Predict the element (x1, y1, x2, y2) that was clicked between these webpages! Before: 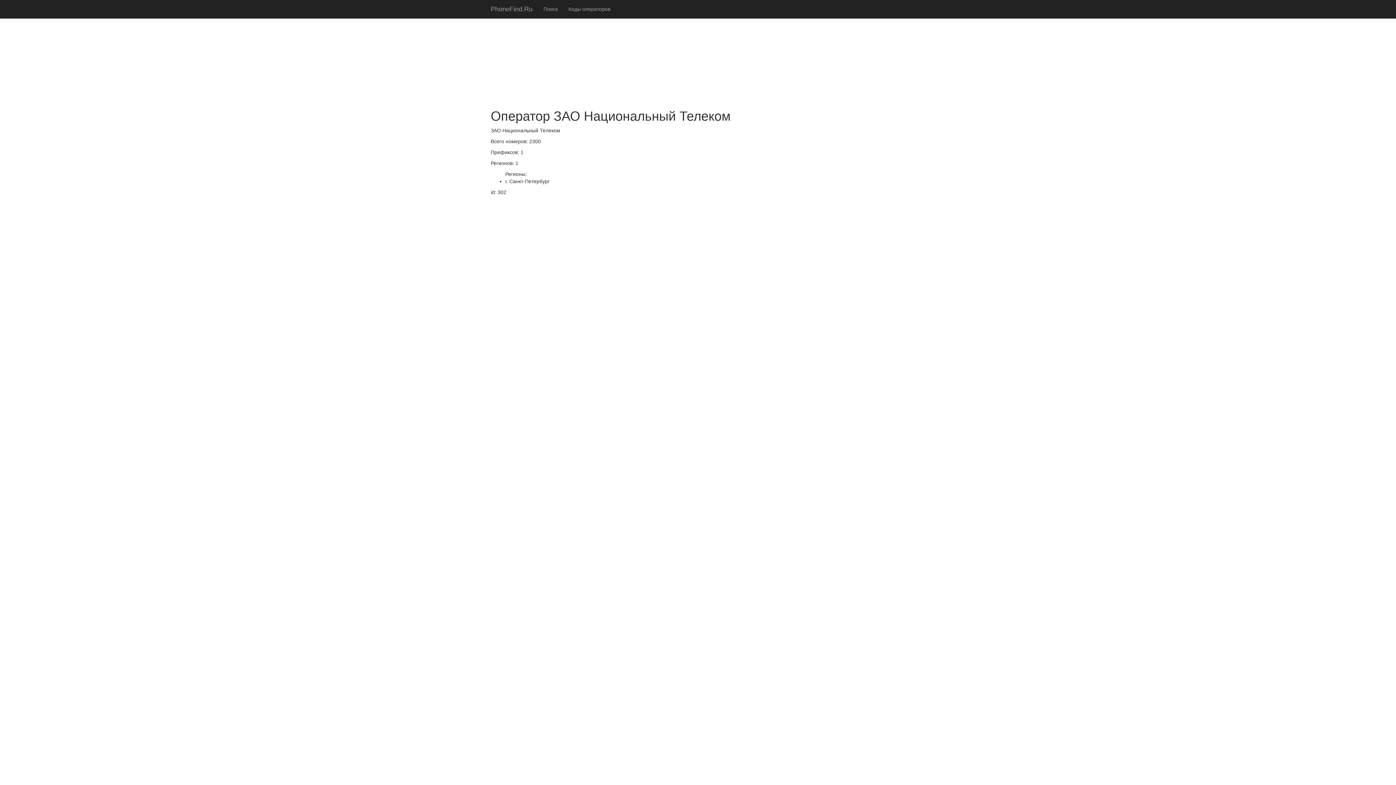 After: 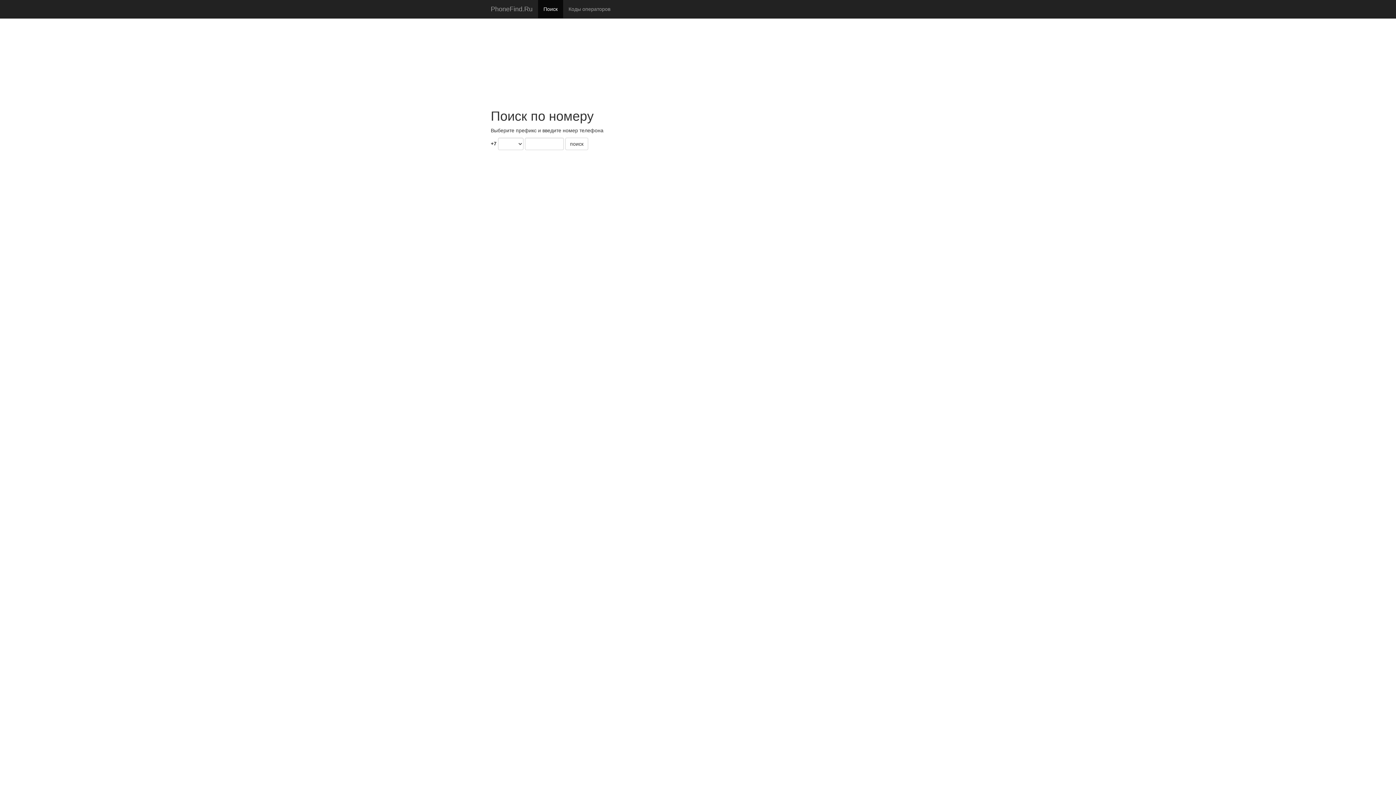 Action: bbox: (538, 0, 563, 18) label: Поиск